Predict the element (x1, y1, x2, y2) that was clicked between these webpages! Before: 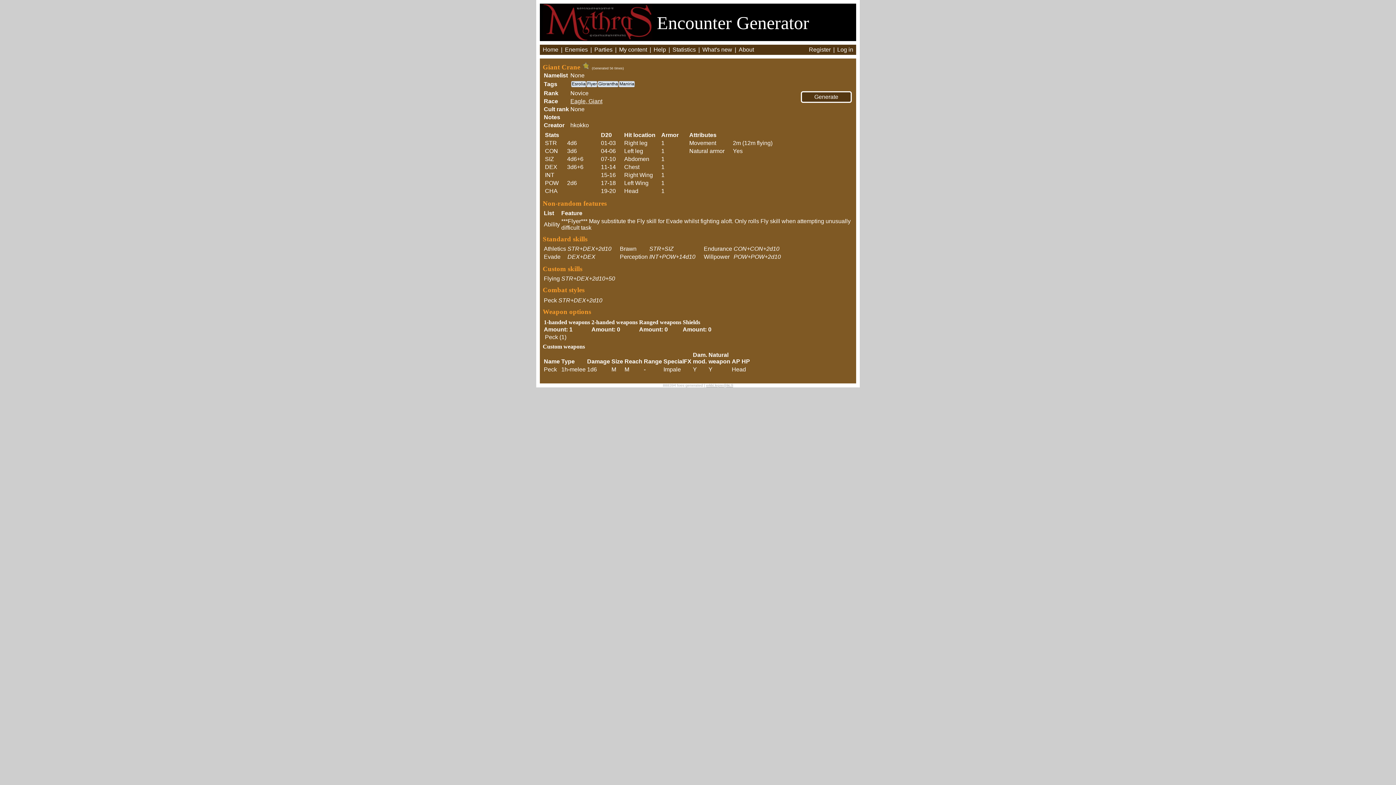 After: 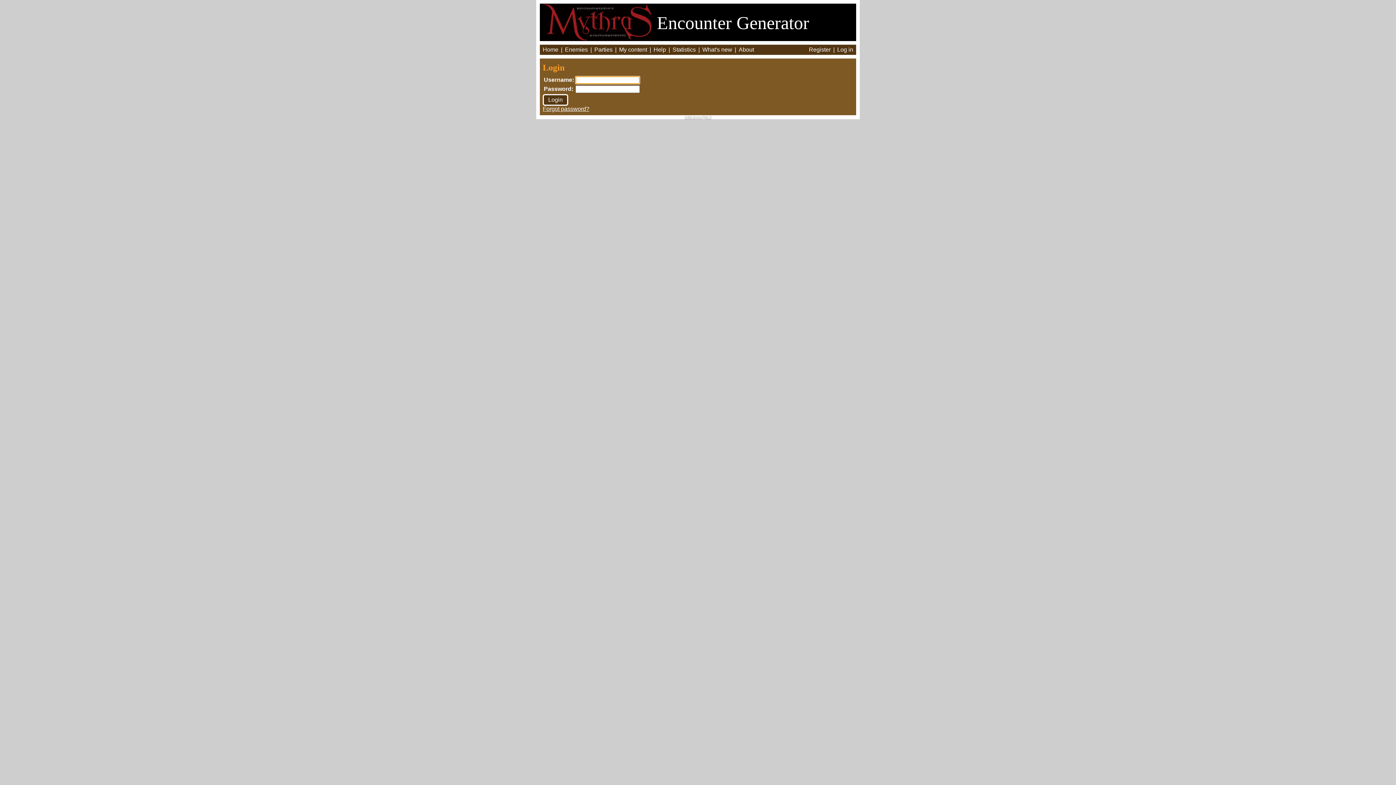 Action: bbox: (619, 46, 647, 52) label: My content